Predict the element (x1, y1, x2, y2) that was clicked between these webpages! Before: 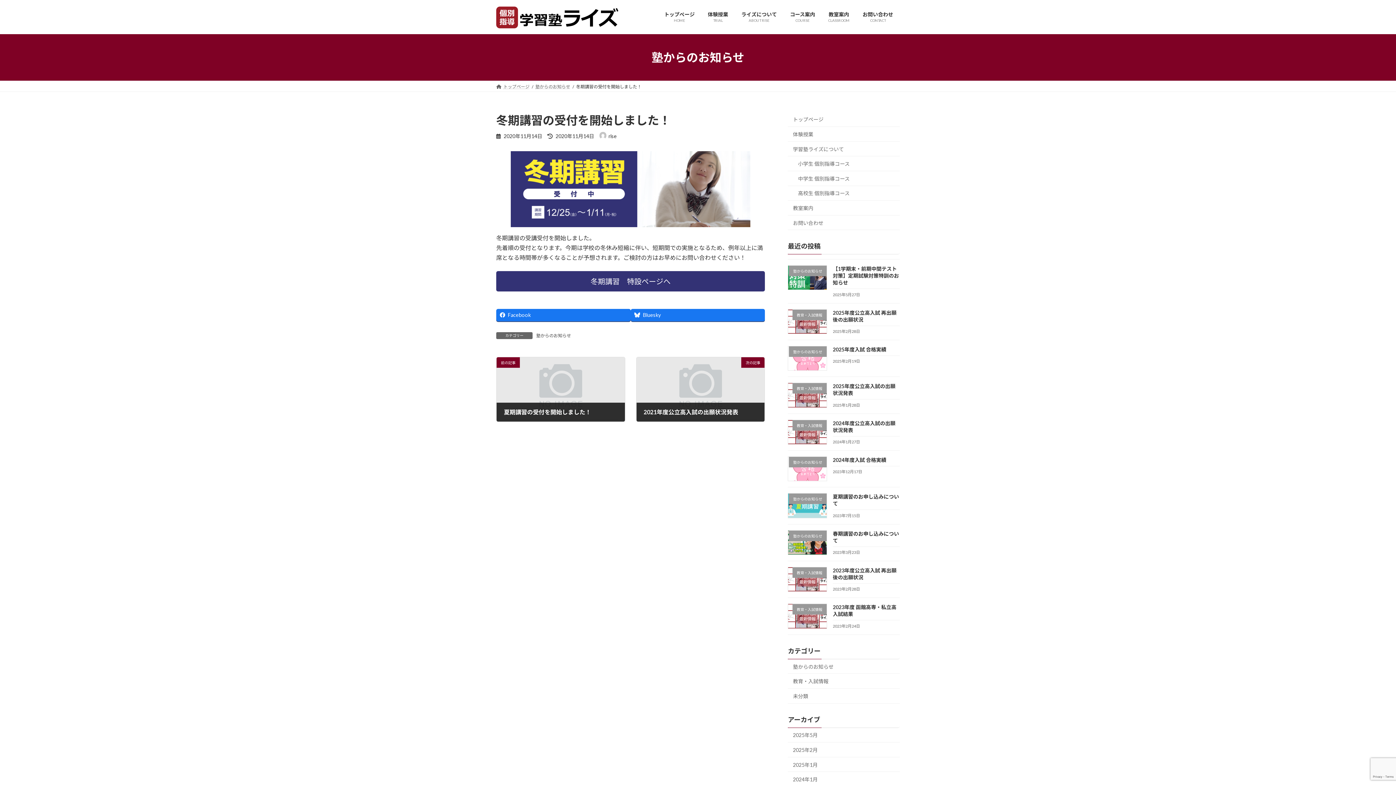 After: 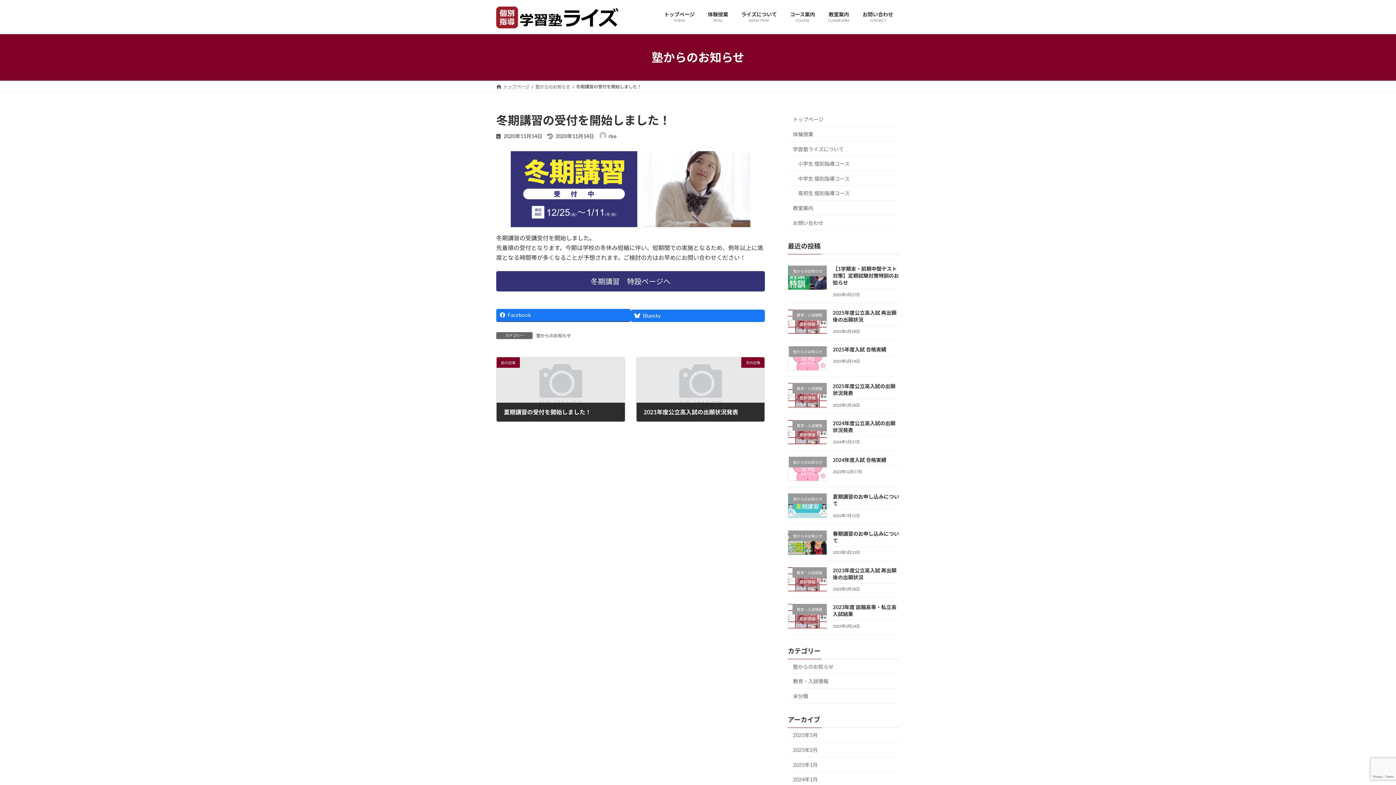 Action: label: Bluesky bbox: (630, 309, 765, 321)